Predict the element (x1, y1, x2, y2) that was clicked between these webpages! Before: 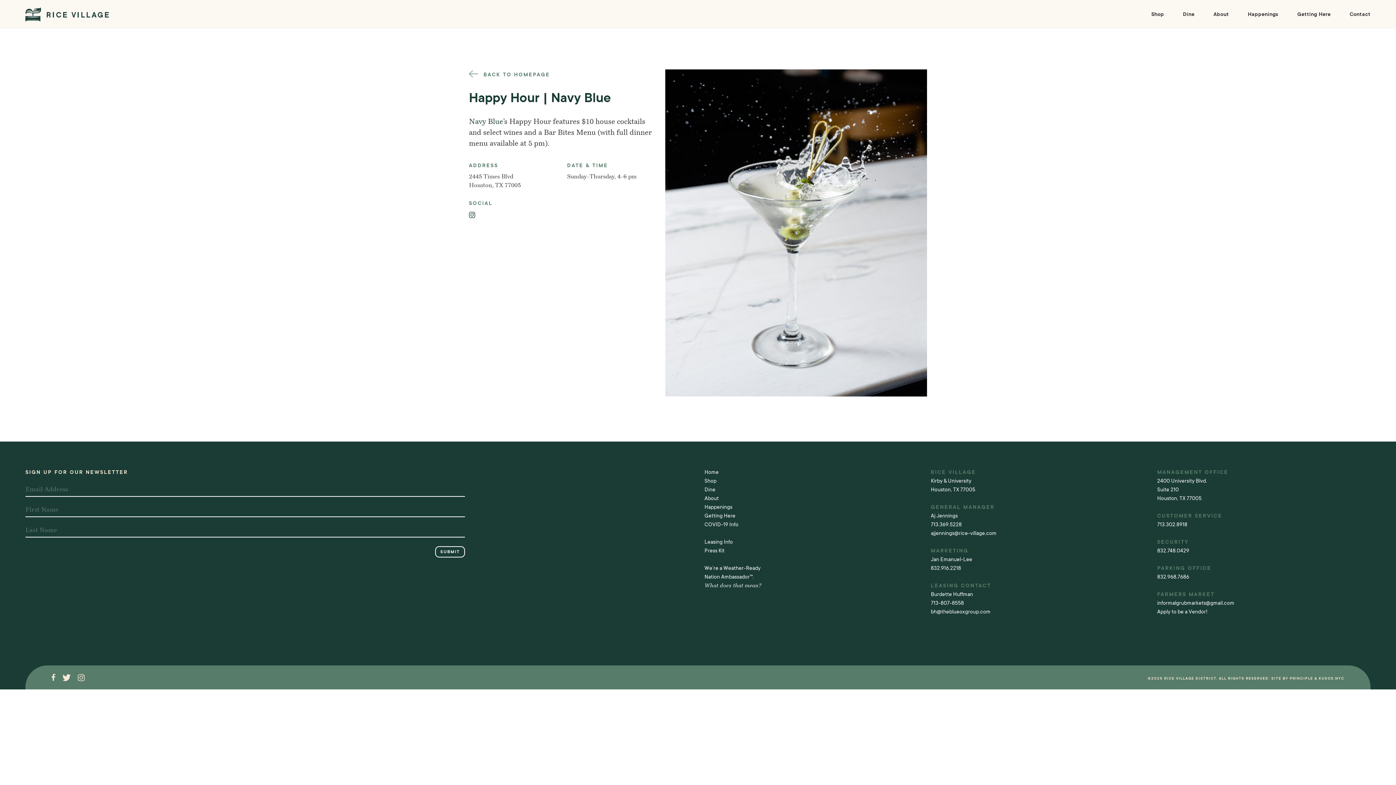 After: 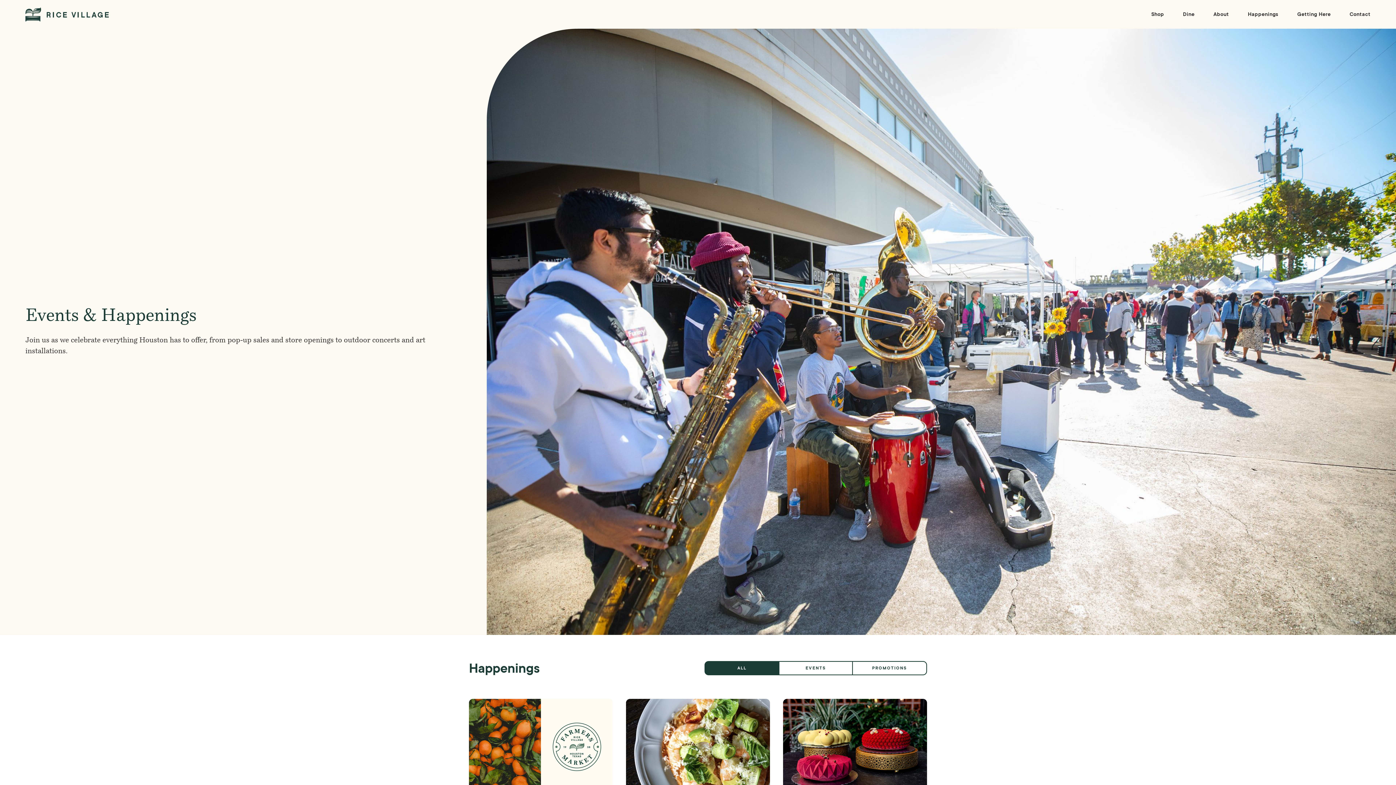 Action: label: Happenings bbox: (704, 504, 732, 510)